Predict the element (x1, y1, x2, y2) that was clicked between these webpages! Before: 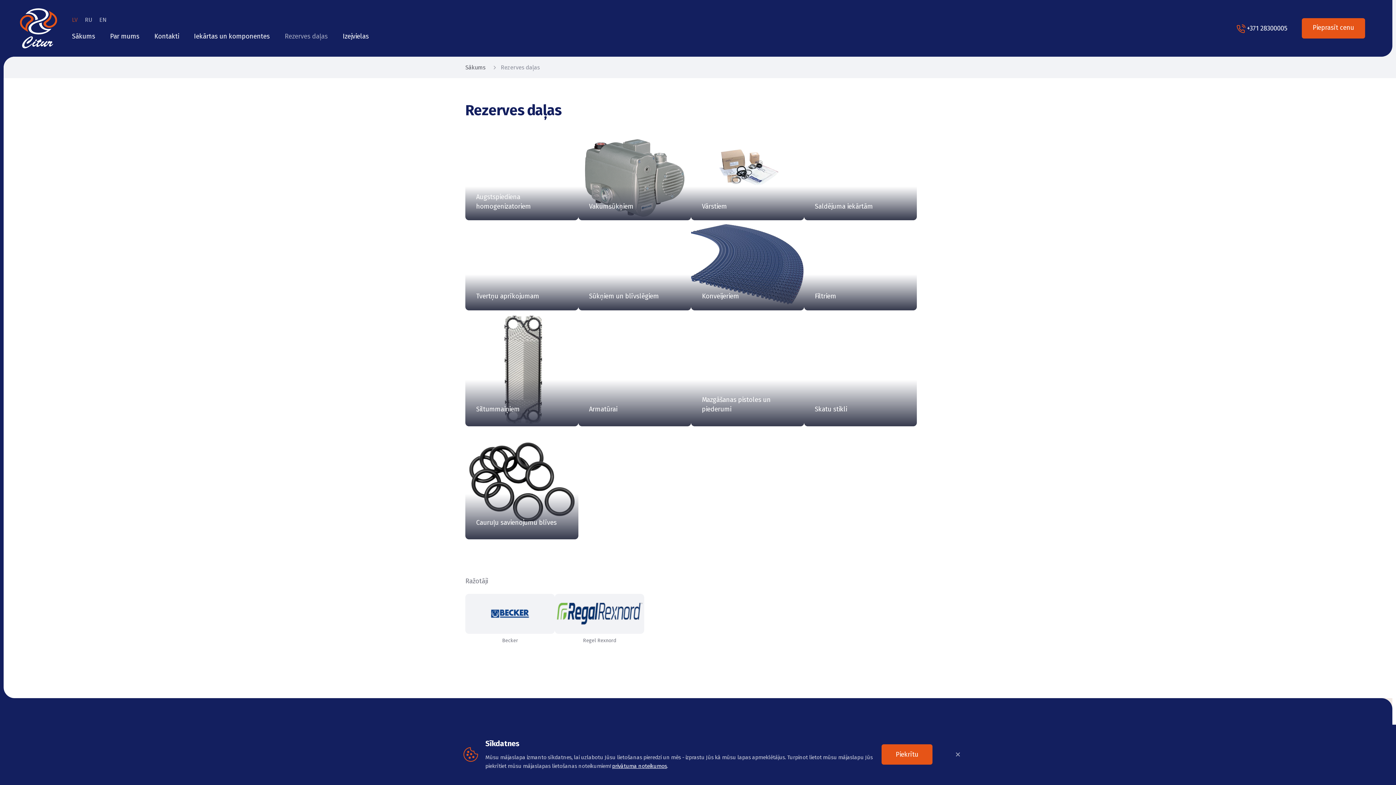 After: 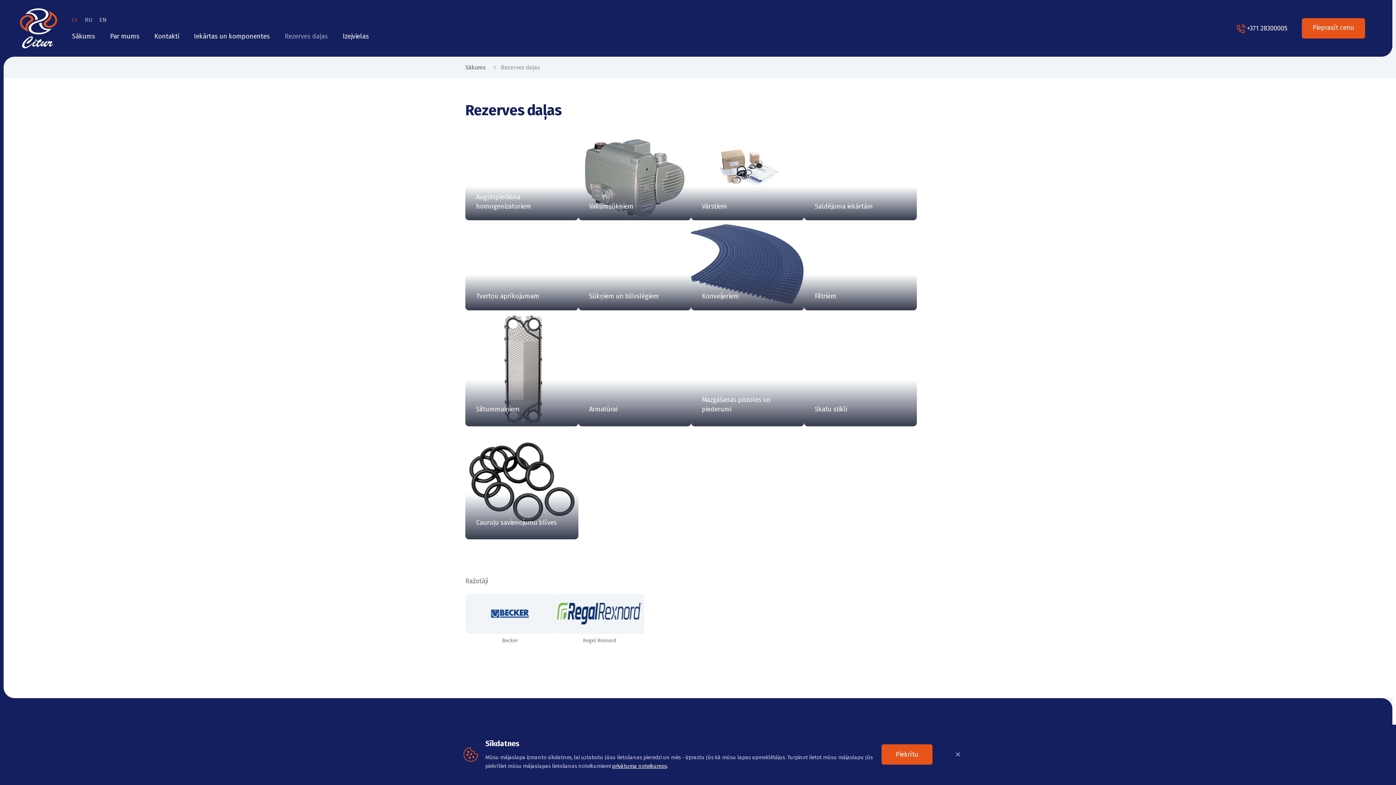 Action: bbox: (556, 600, 643, 627)